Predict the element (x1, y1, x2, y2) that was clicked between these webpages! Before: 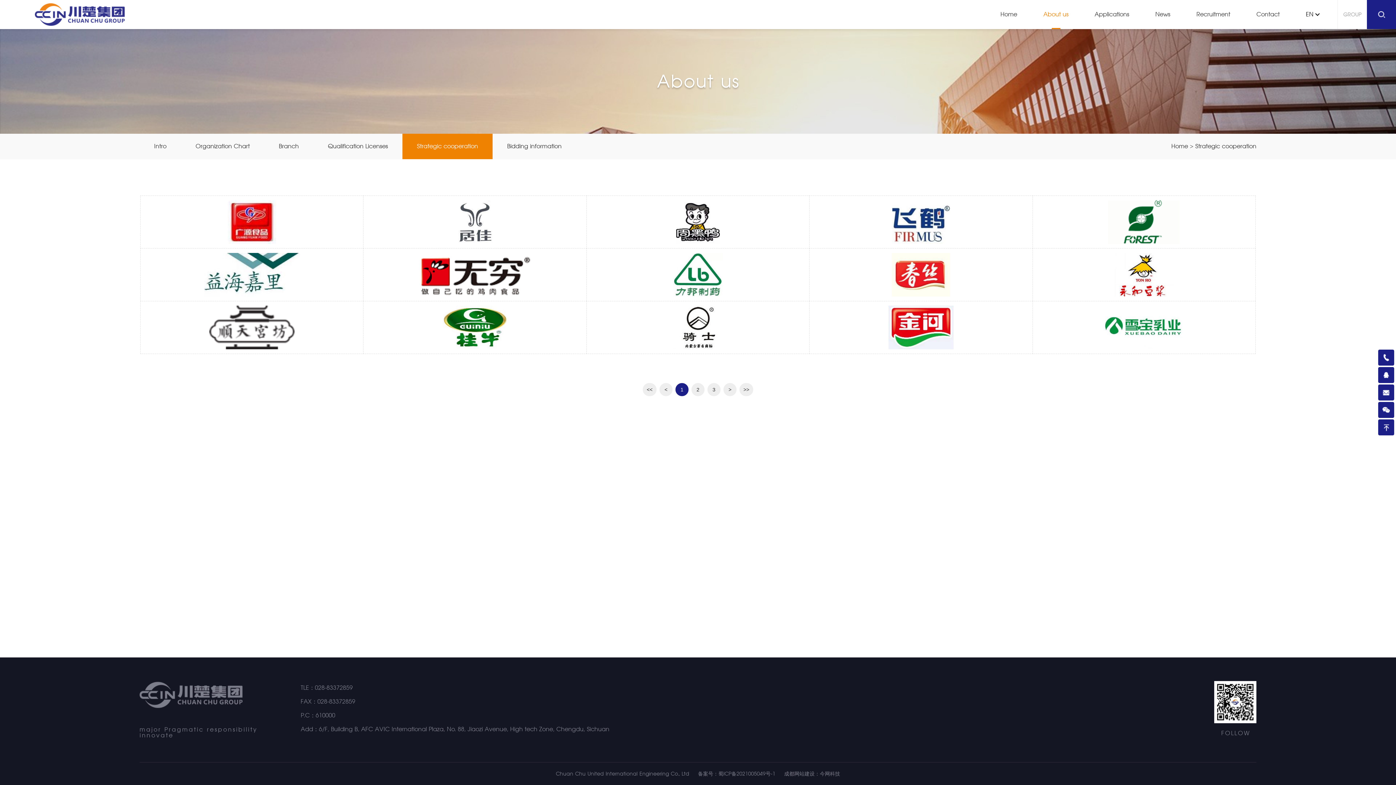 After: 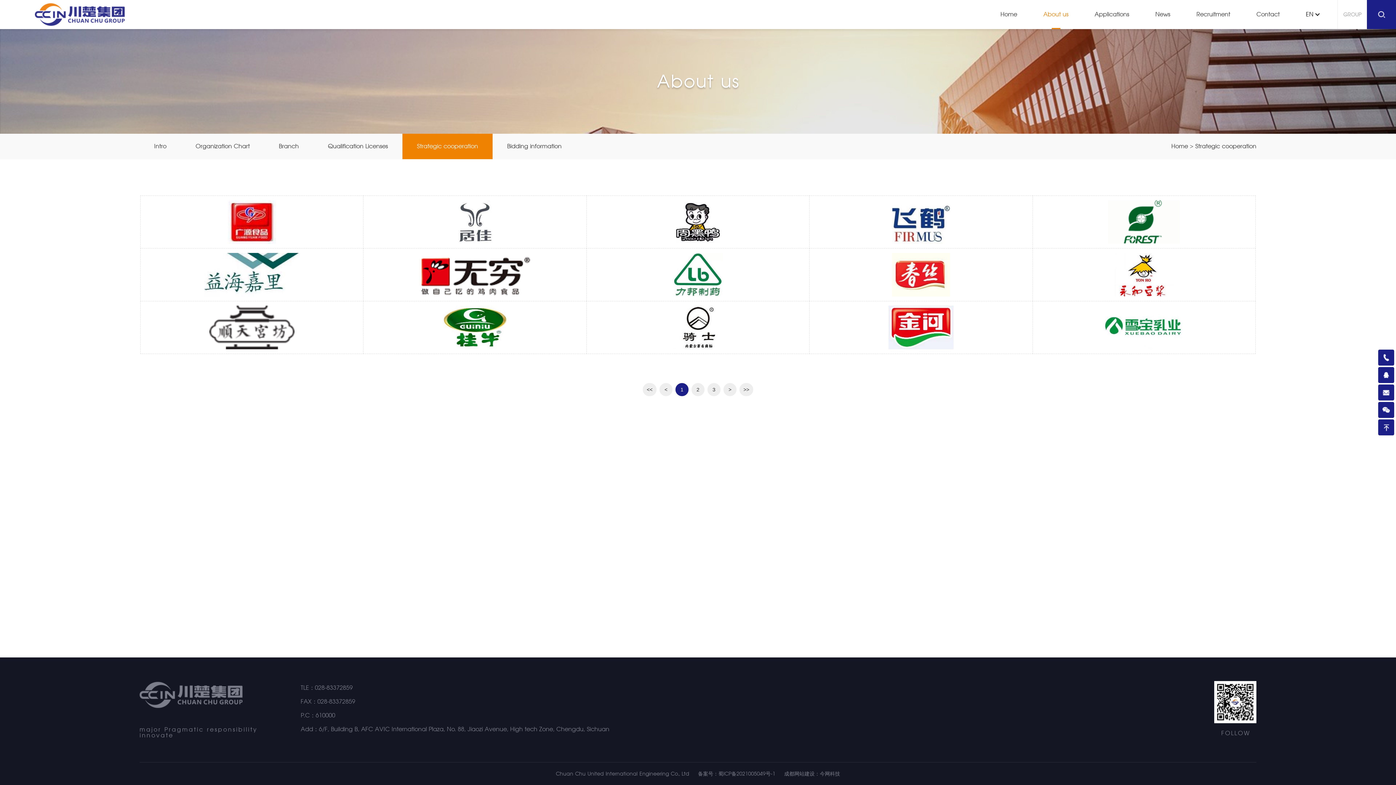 Action: label: Strategic cooperation bbox: (1195, 142, 1256, 149)